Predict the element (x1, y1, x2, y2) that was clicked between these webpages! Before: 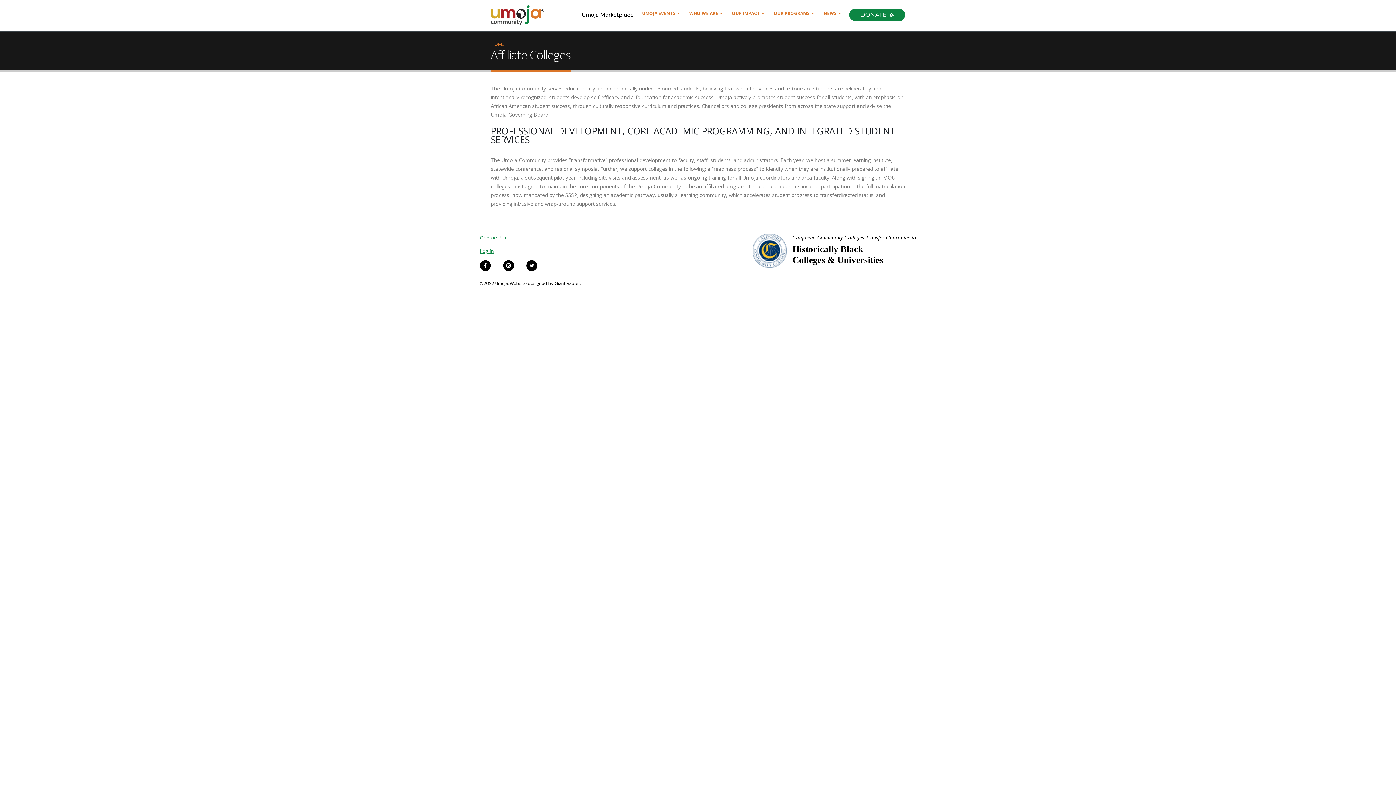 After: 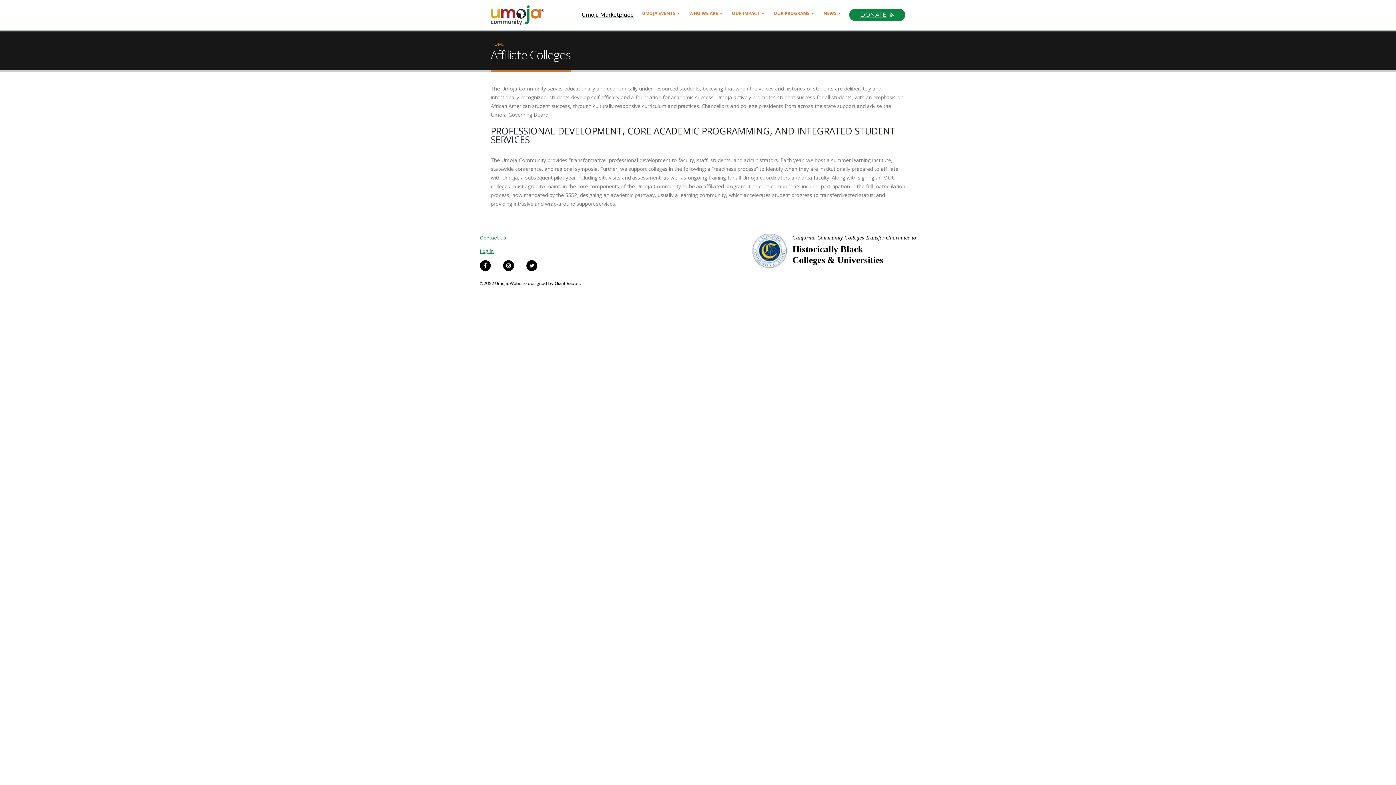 Action: bbox: (792, 234, 916, 240) label: California Community Colleges Transfer Guarantee to